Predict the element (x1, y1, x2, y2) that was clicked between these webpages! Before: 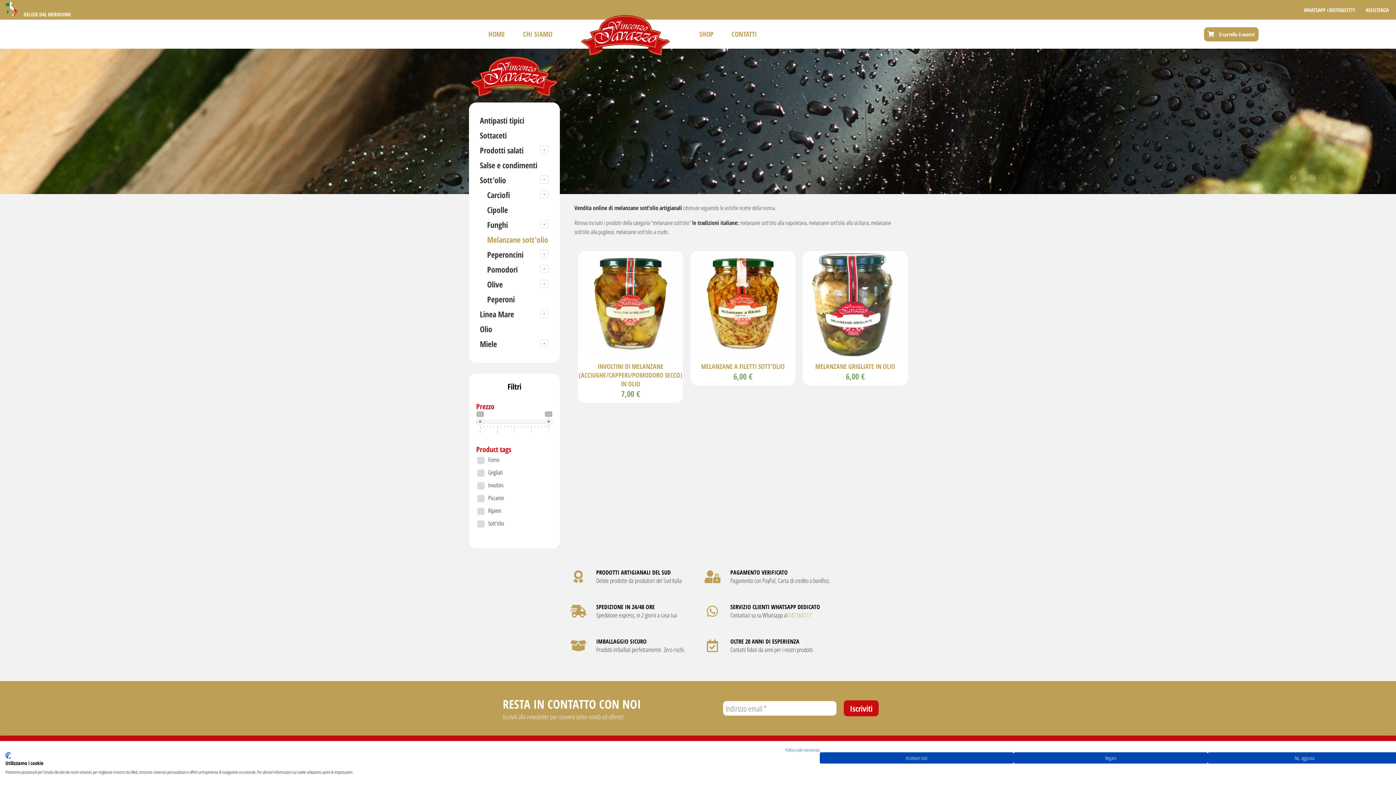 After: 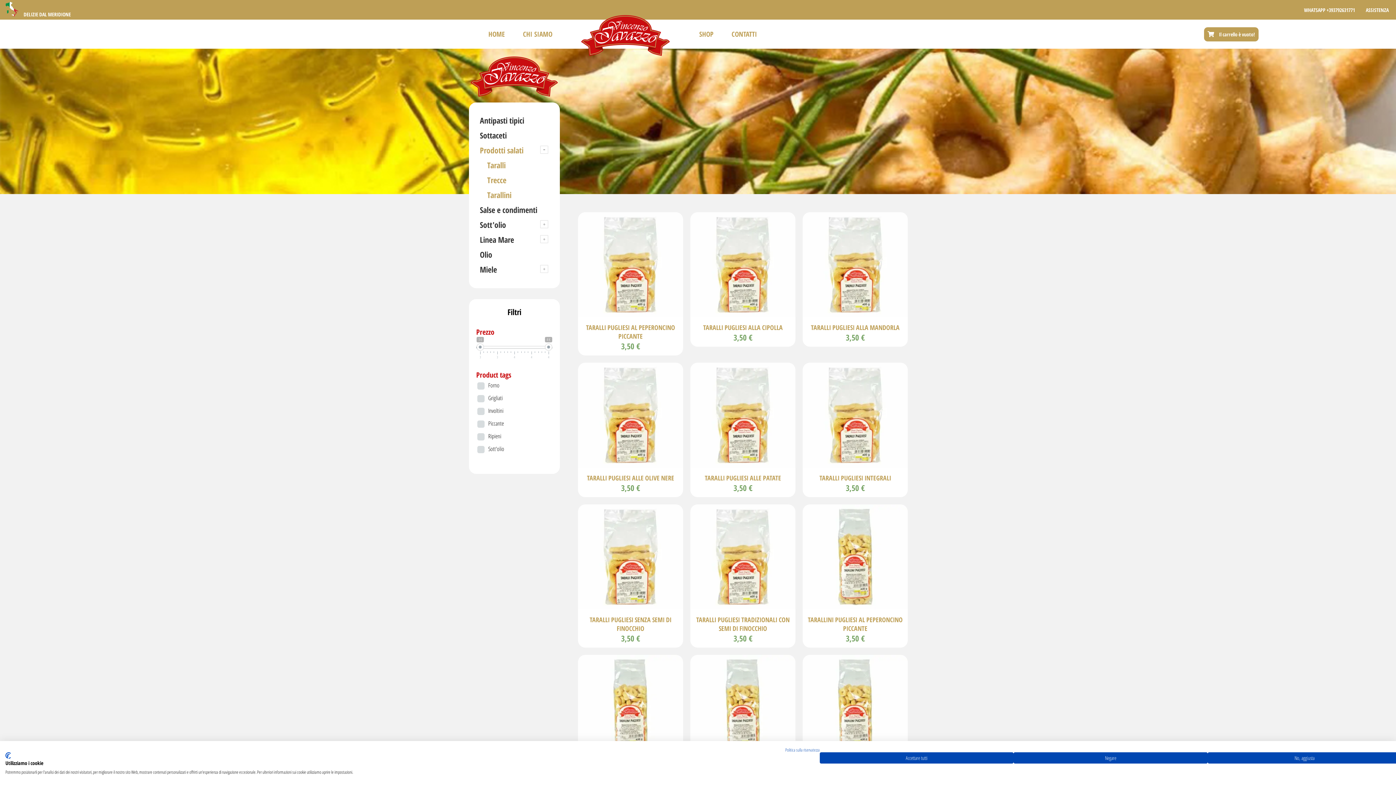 Action: label: Prodotti salati bbox: (480, 144, 523, 155)